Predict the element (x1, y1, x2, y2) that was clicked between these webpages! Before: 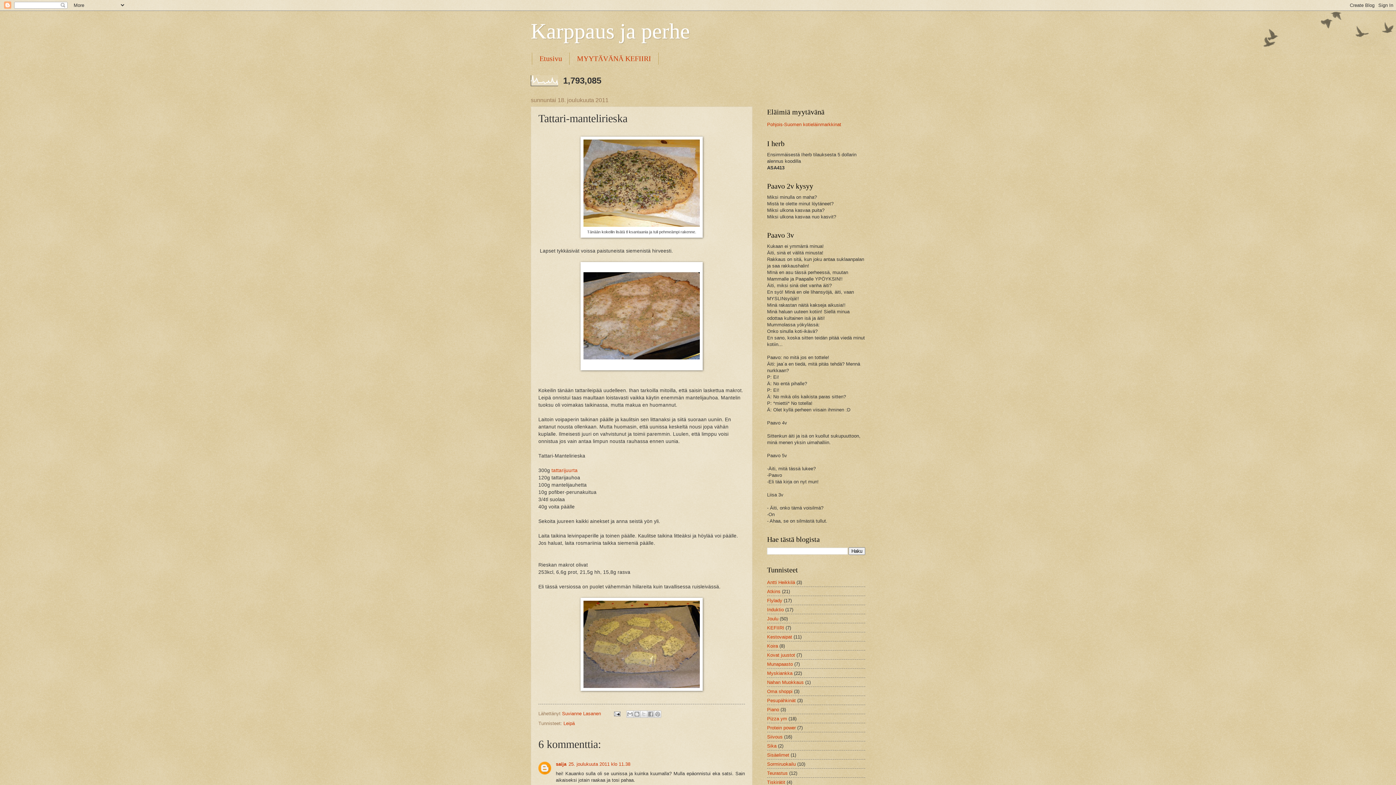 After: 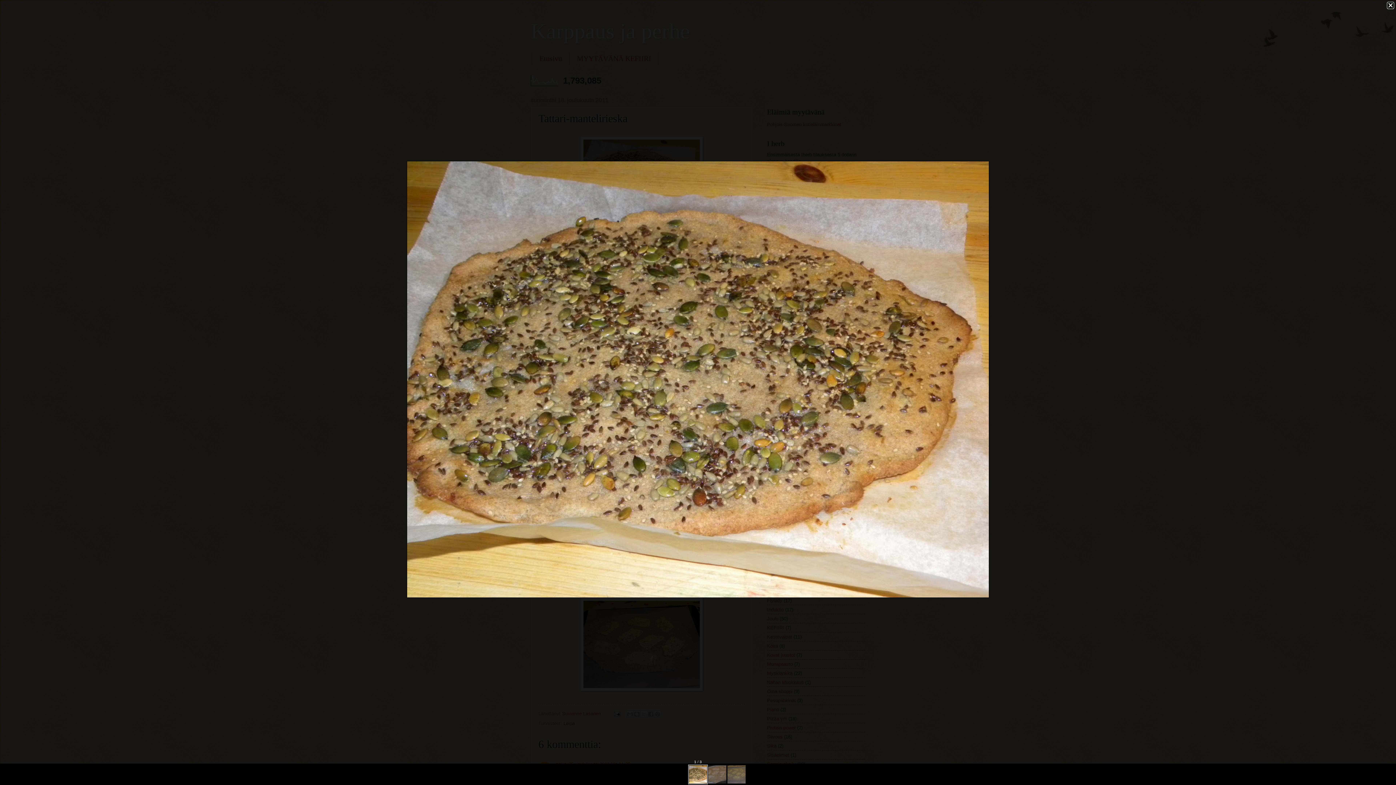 Action: bbox: (583, 222, 700, 227)